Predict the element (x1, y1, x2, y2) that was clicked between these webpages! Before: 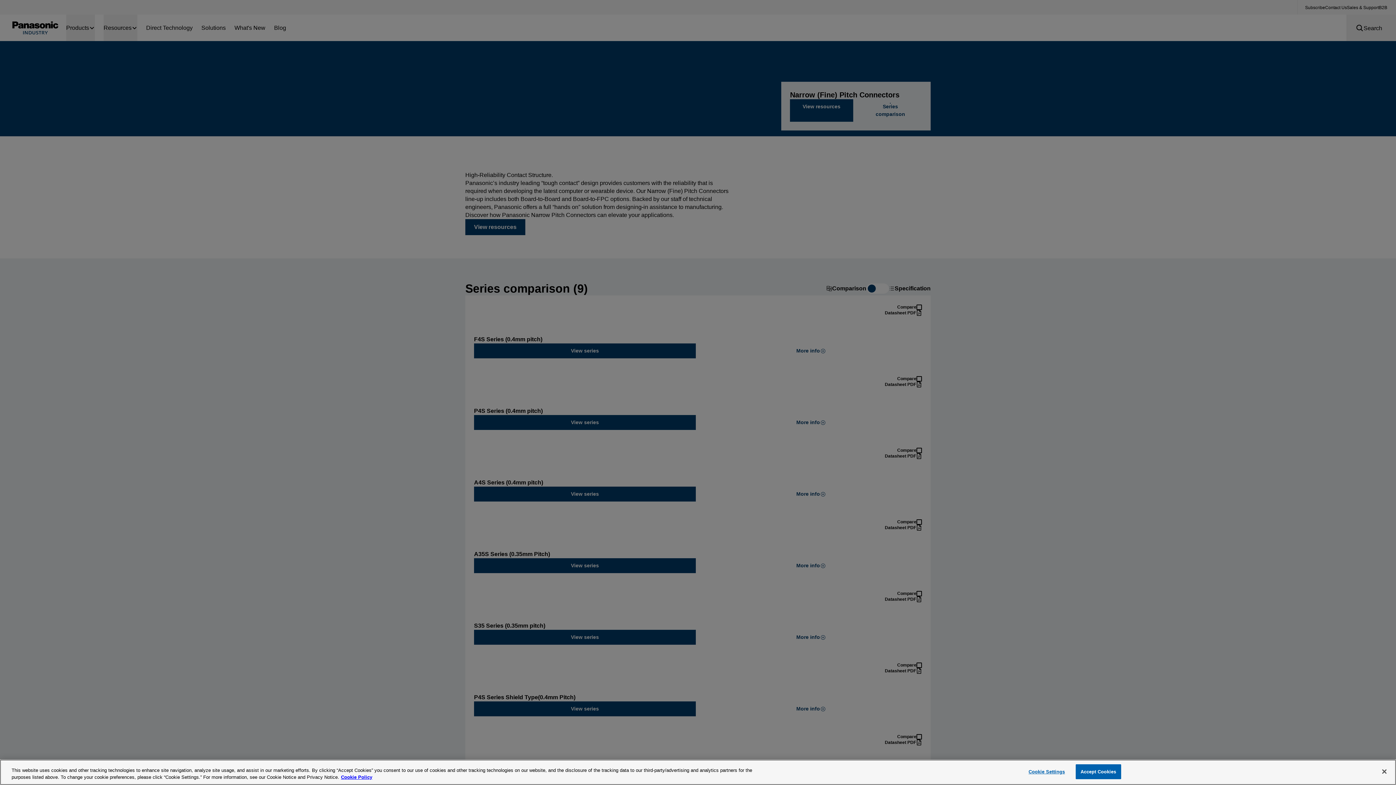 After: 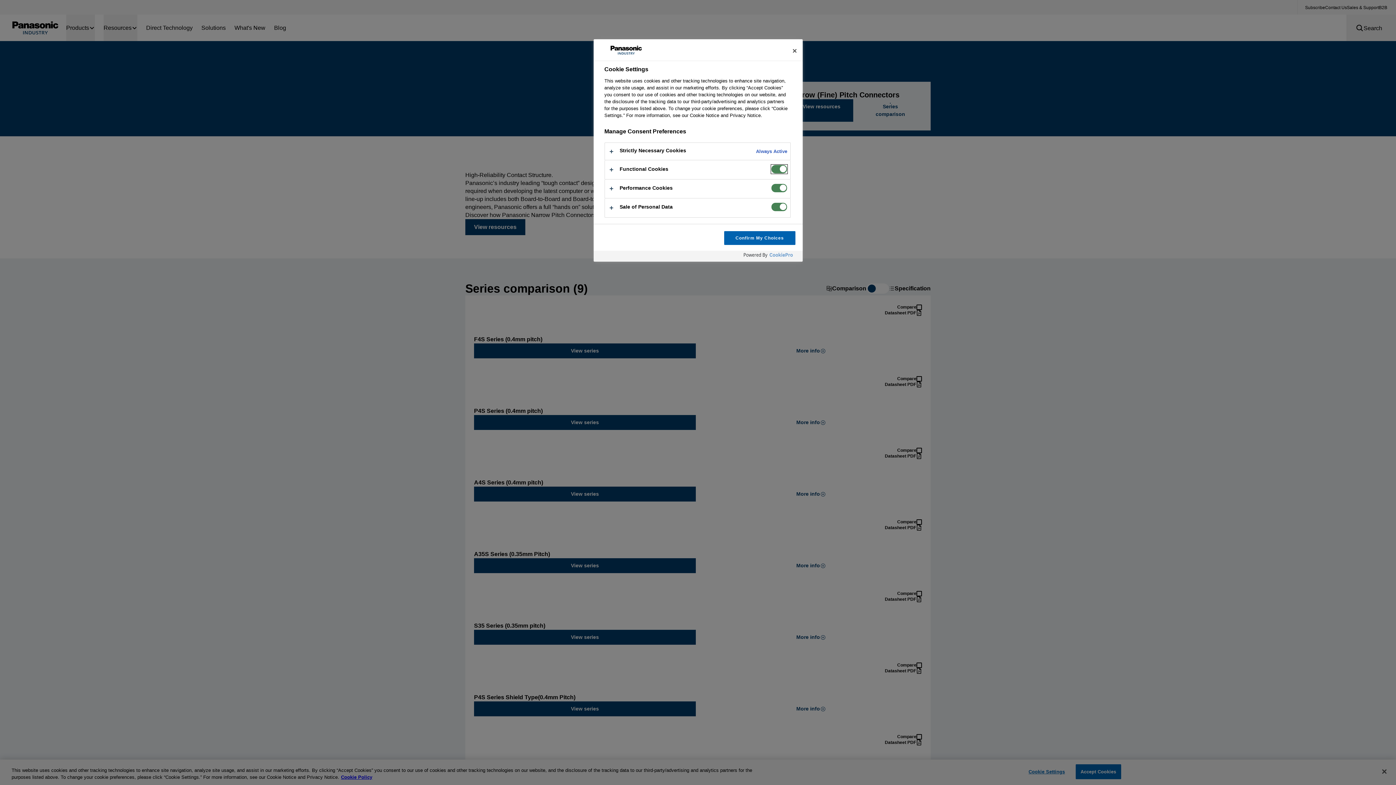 Action: bbox: (1024, 765, 1069, 779) label: Cookie Settings